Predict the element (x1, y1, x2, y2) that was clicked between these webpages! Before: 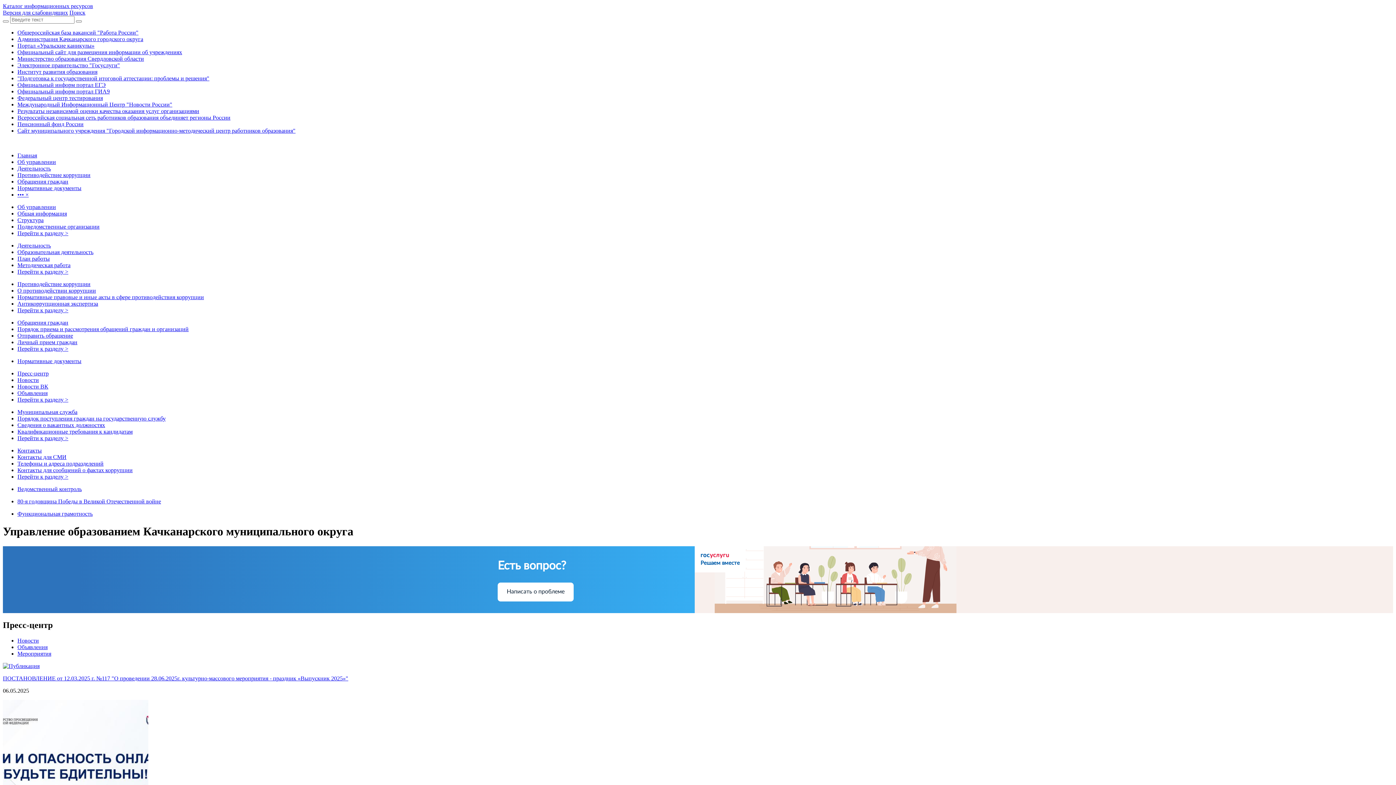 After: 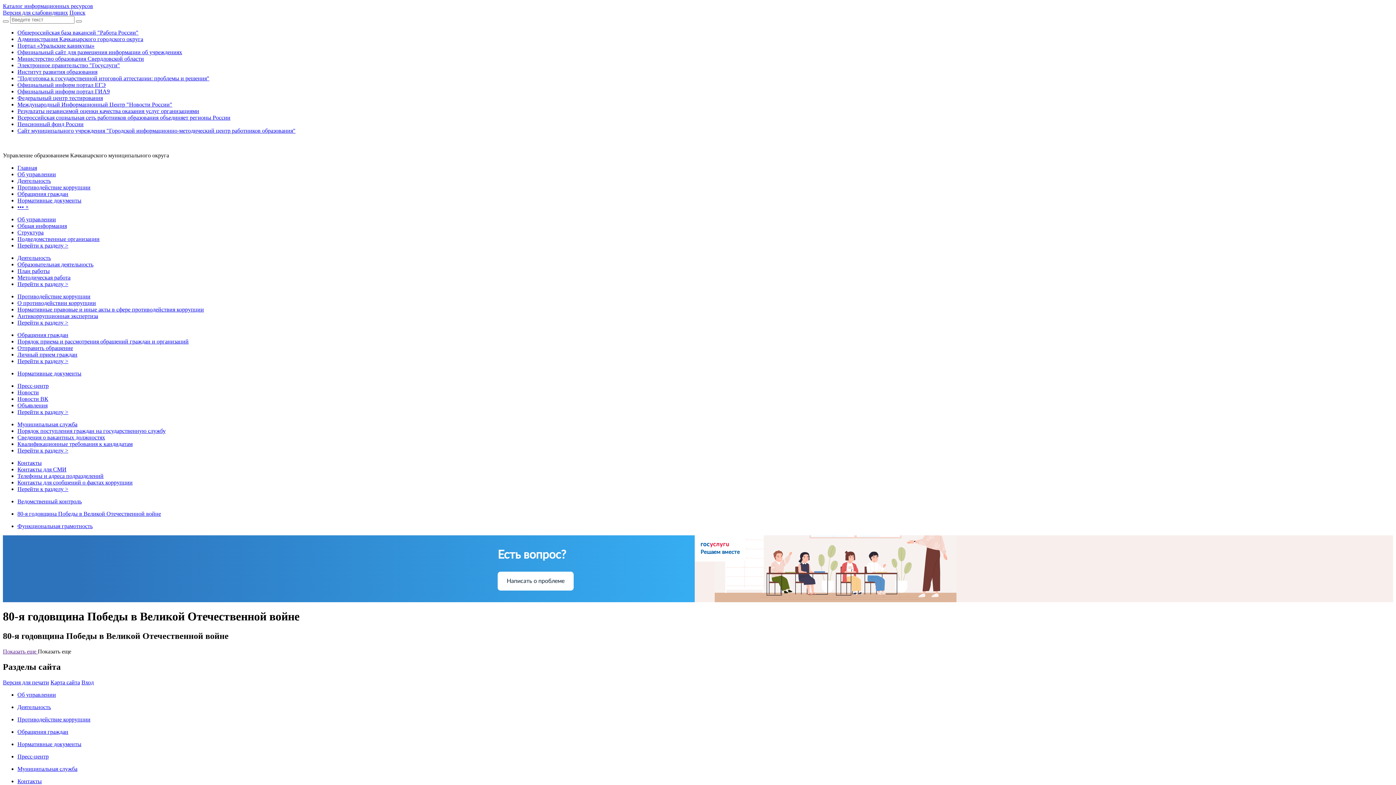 Action: bbox: (17, 498, 161, 504) label: 80-я годовщина Победы в Великой Отечественной войне